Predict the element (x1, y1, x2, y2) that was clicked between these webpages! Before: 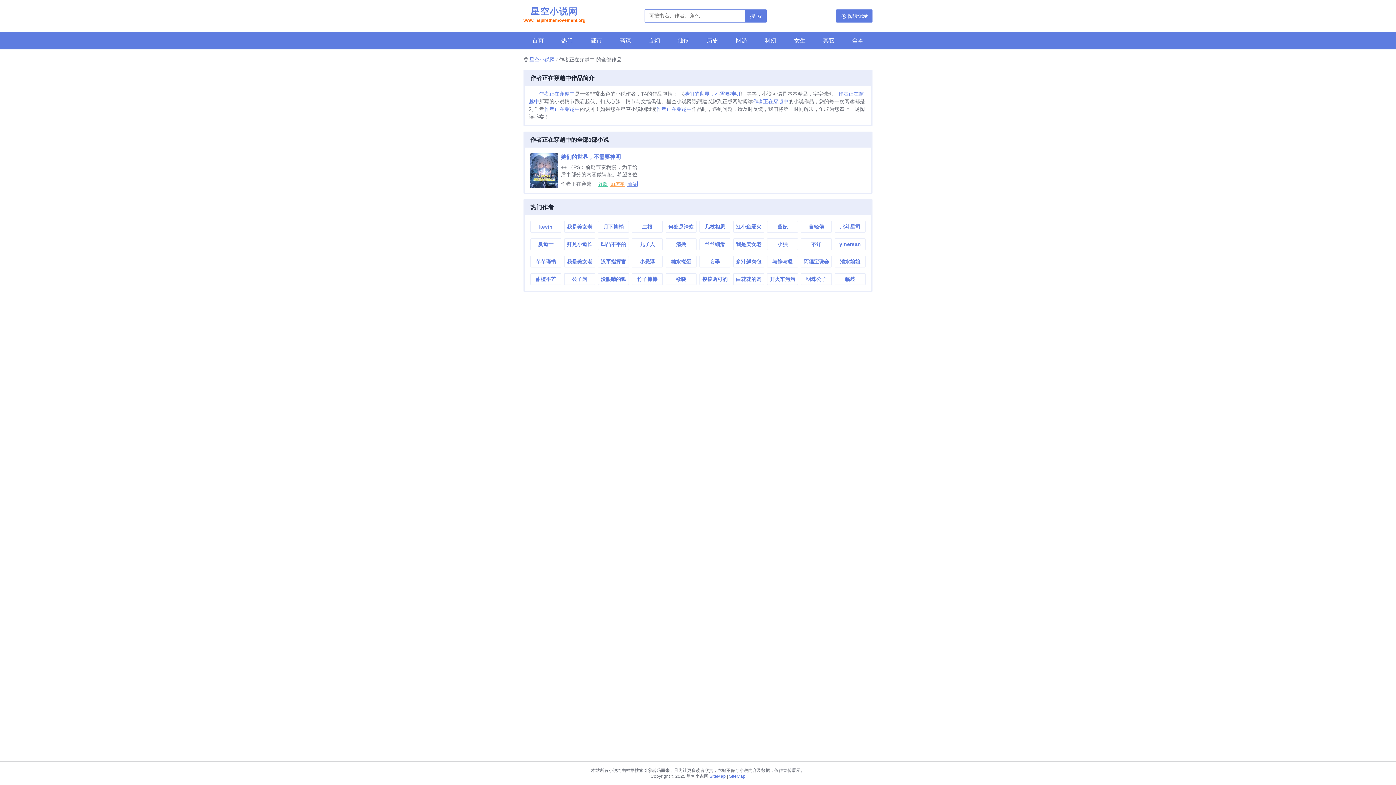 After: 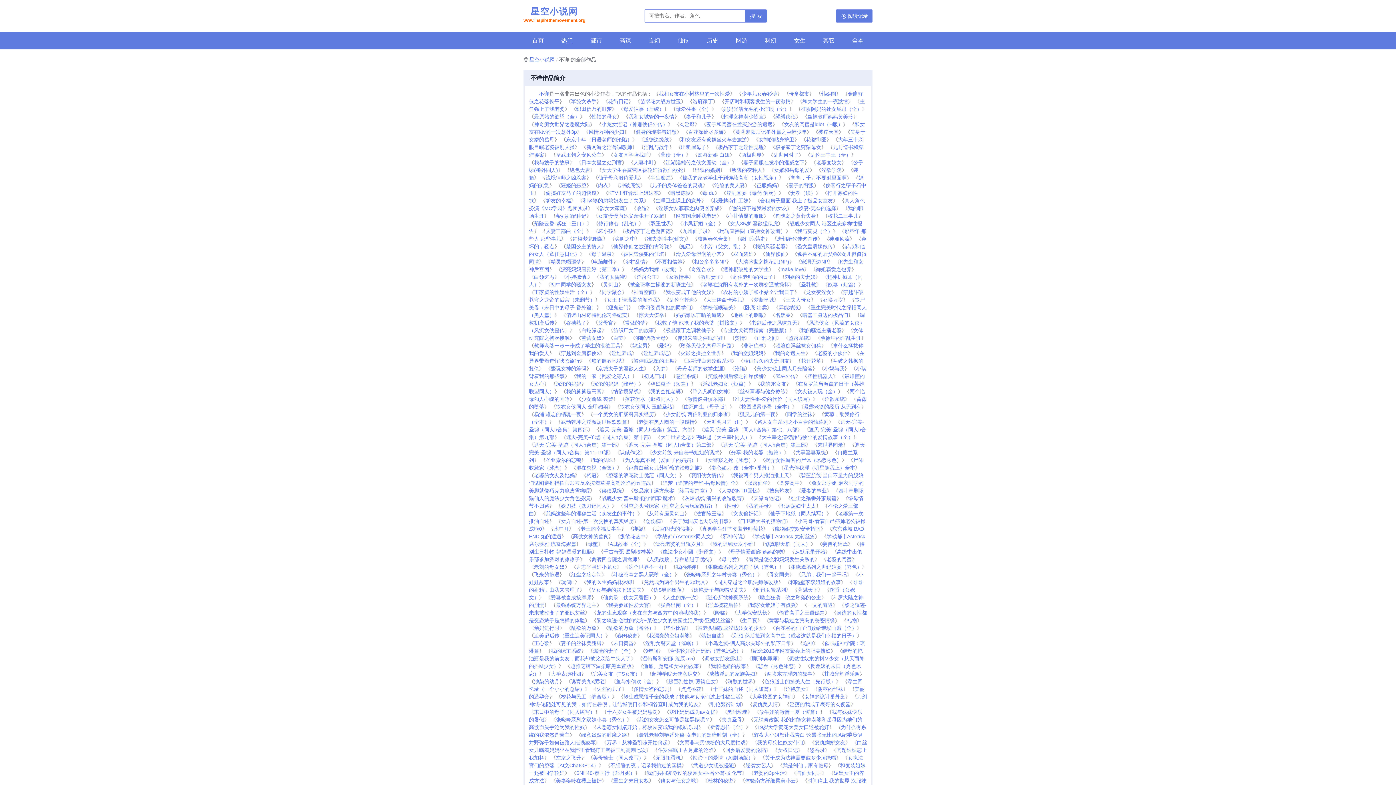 Action: label: 不详 bbox: (801, 238, 831, 249)